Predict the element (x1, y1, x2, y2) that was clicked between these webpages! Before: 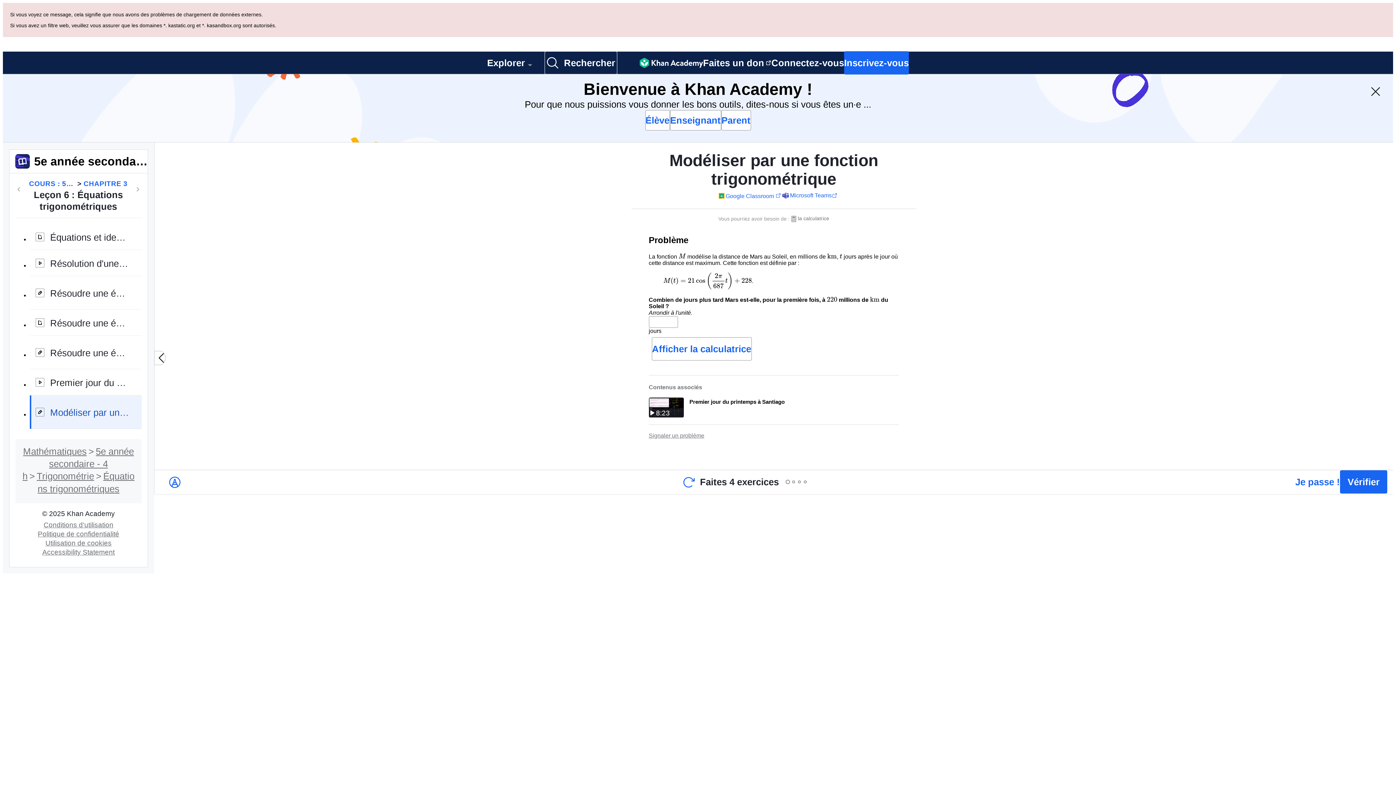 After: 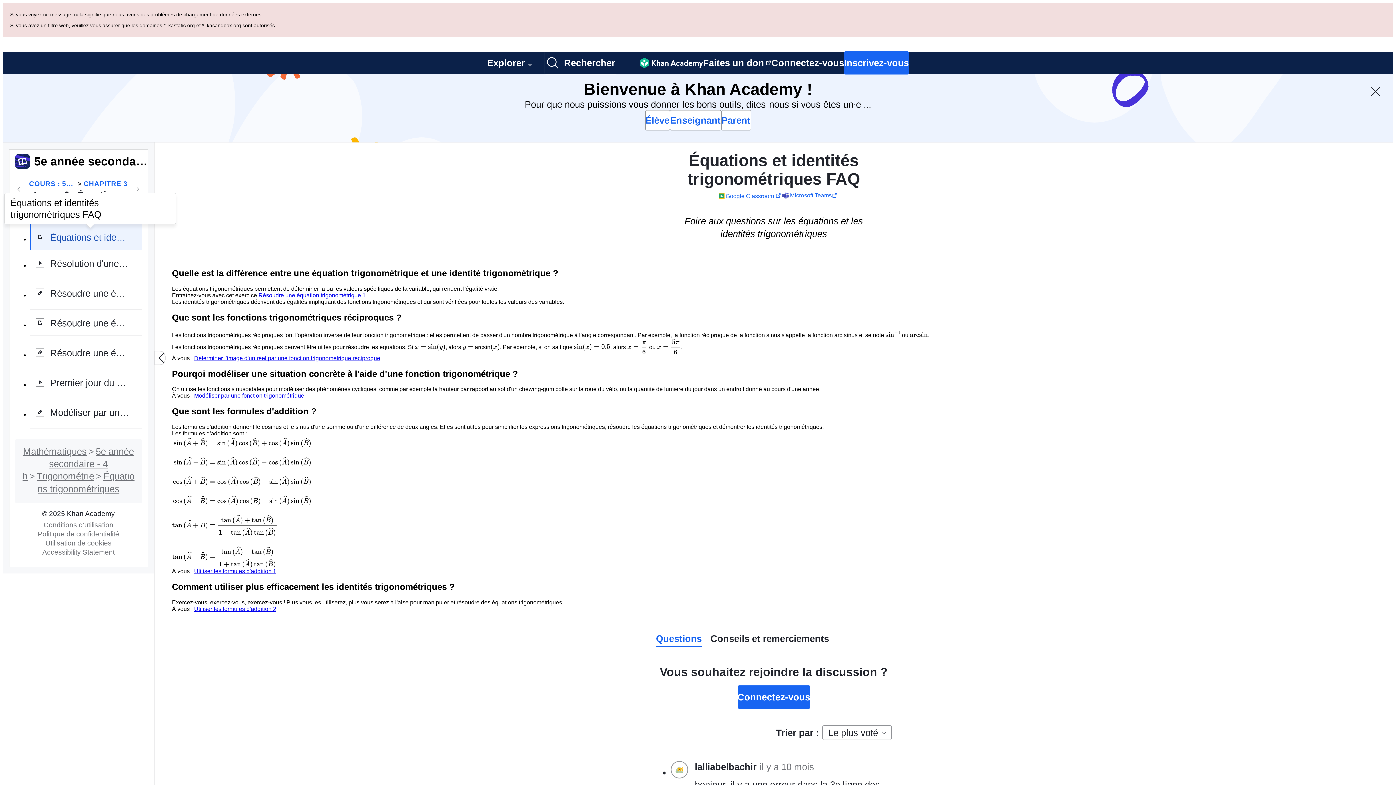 Action: label: Équations et identités trigonométriques FAQ bbox: (29, 155, 141, 181)